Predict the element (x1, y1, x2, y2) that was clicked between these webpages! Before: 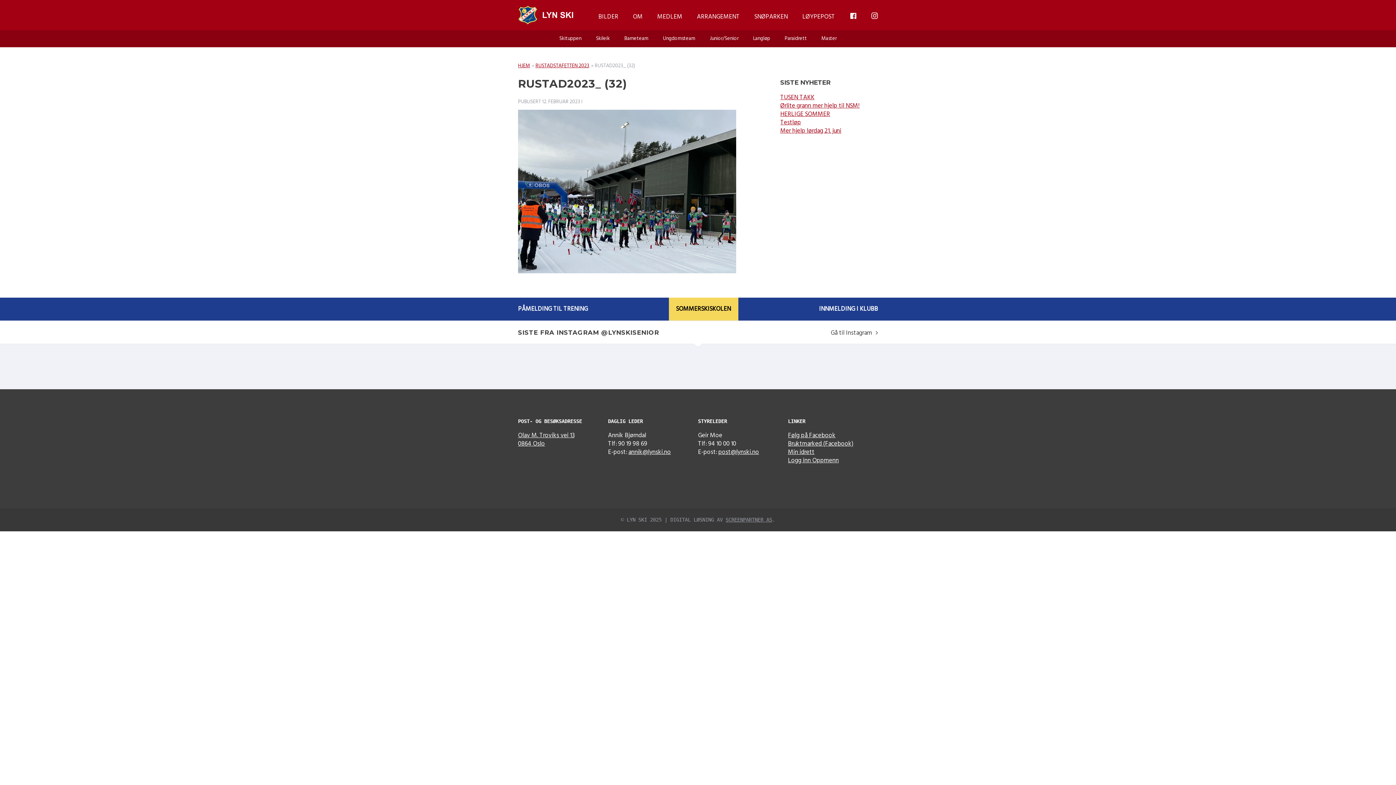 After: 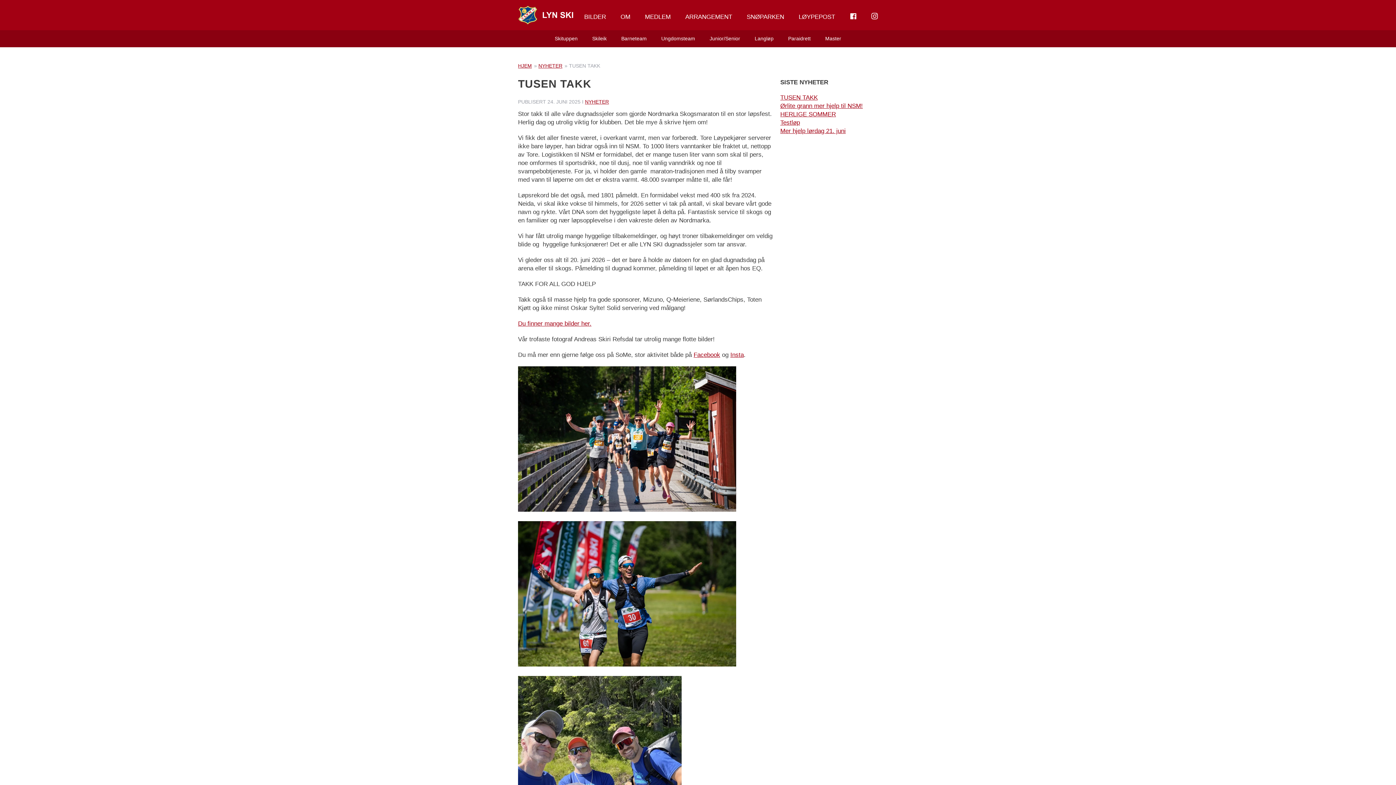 Action: label: TUSEN TAKK bbox: (780, 92, 814, 102)